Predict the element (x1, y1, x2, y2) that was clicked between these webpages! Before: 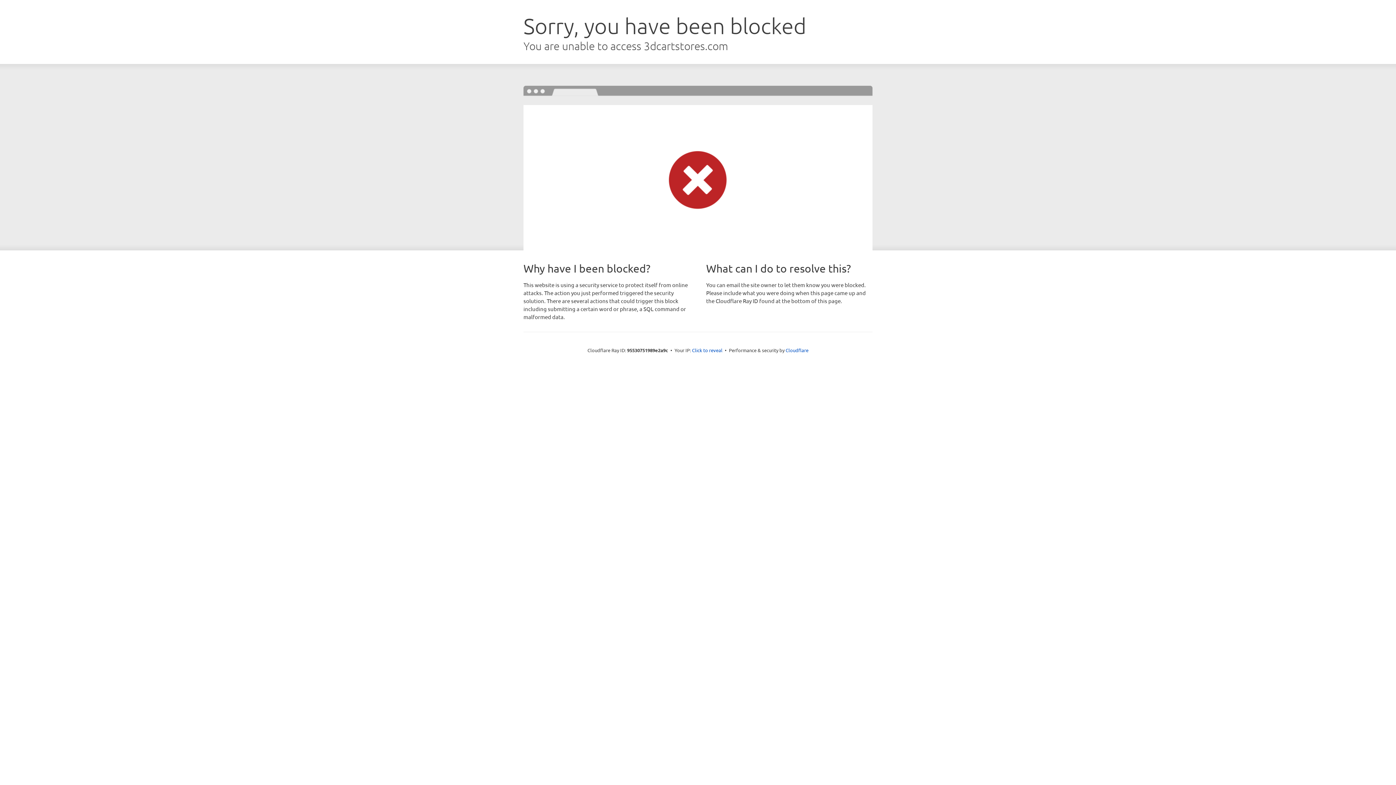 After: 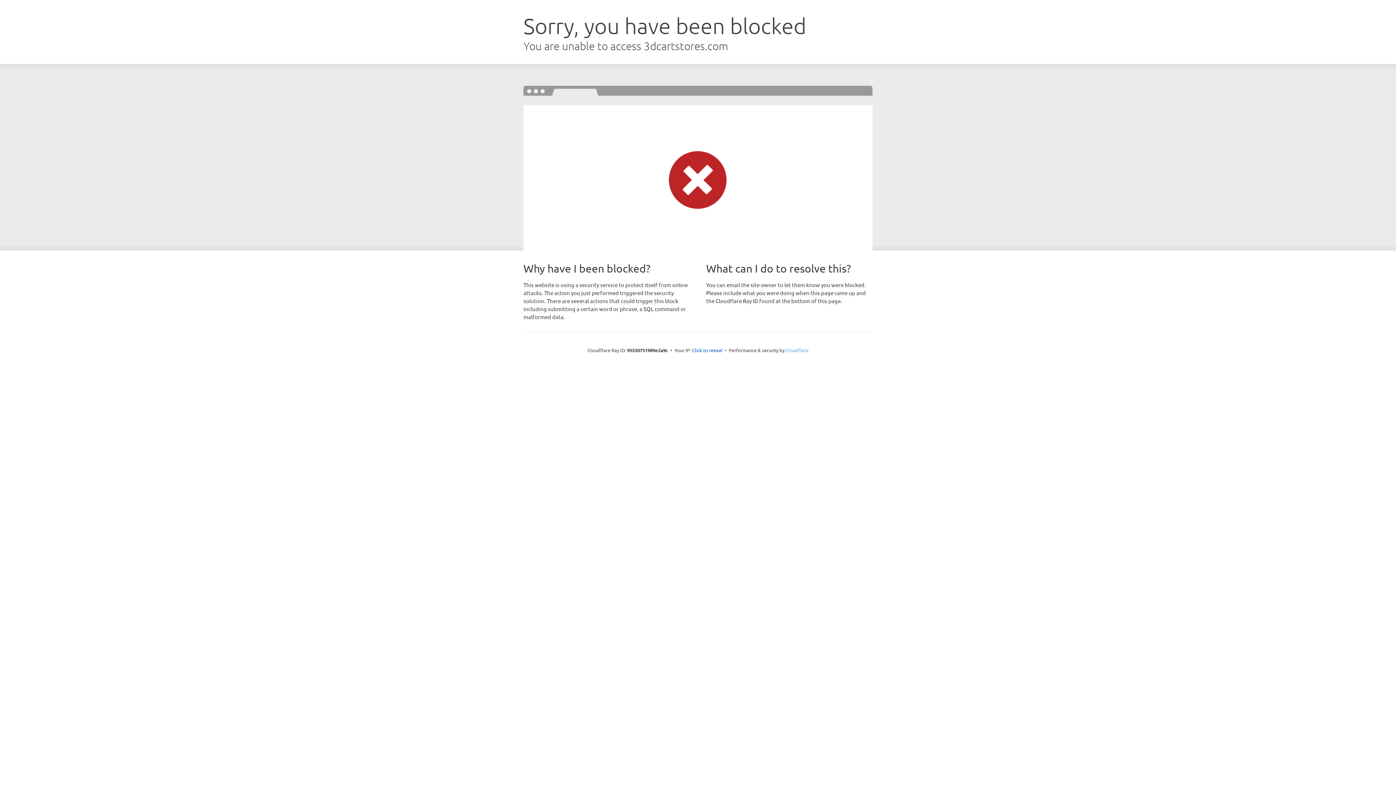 Action: label: Cloudflare bbox: (785, 347, 808, 353)